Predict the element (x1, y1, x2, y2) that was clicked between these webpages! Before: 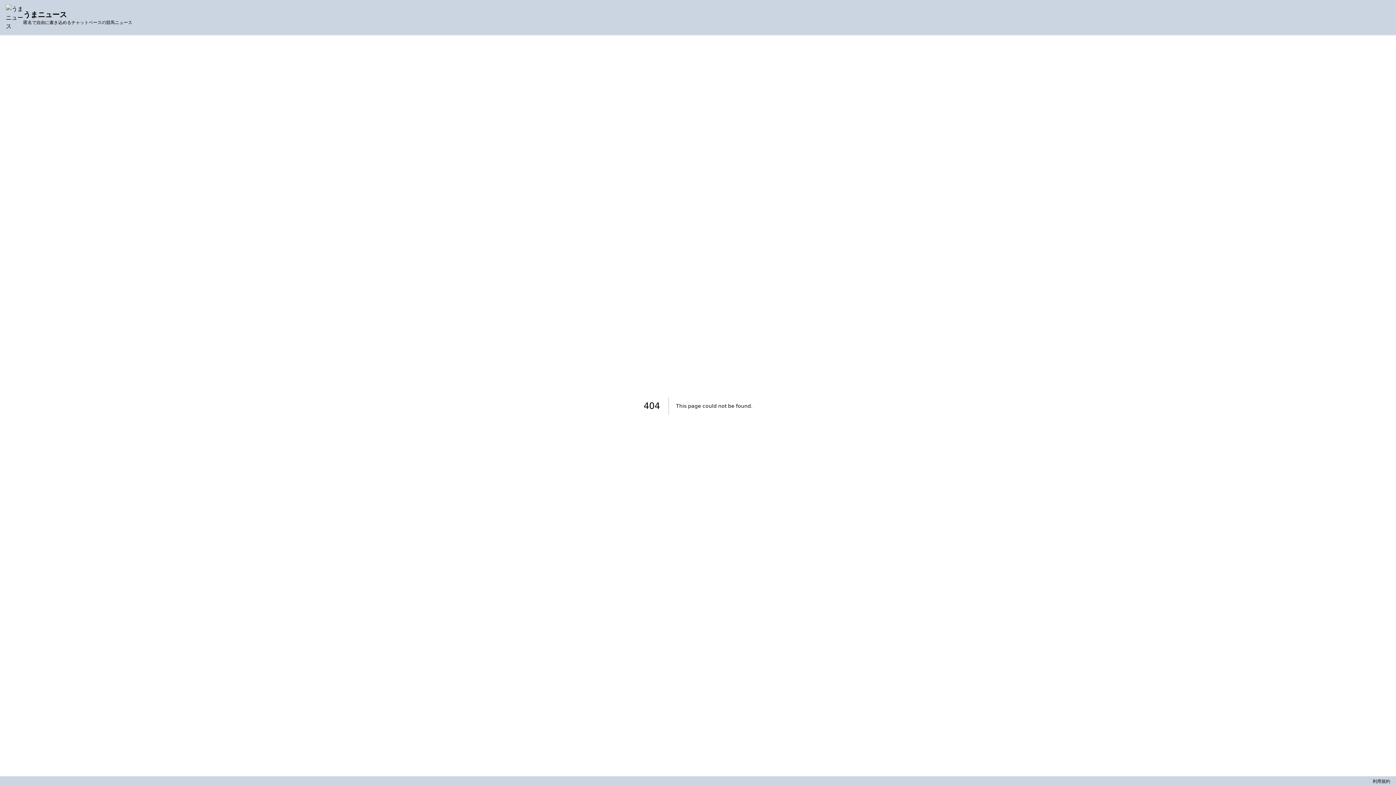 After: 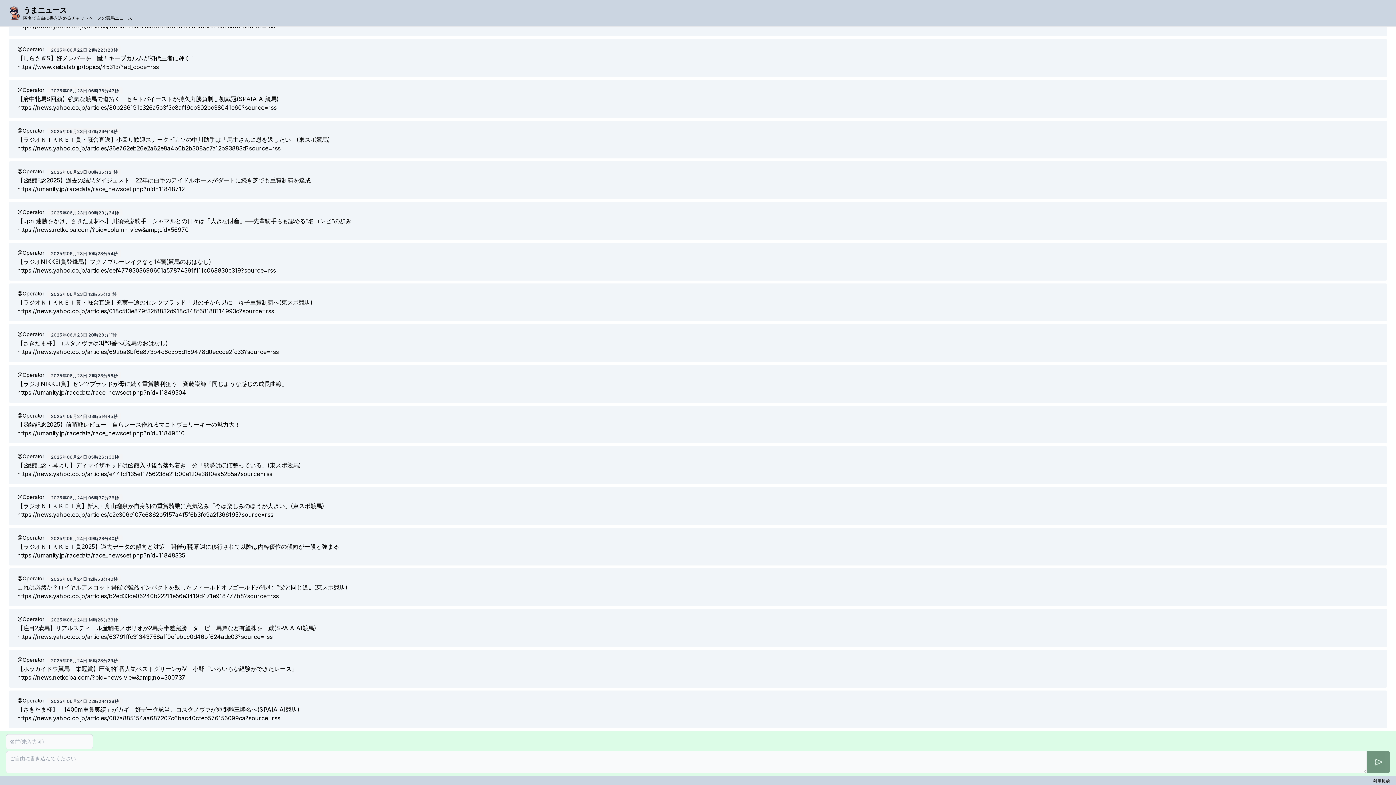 Action: bbox: (5, 4, 23, 30)